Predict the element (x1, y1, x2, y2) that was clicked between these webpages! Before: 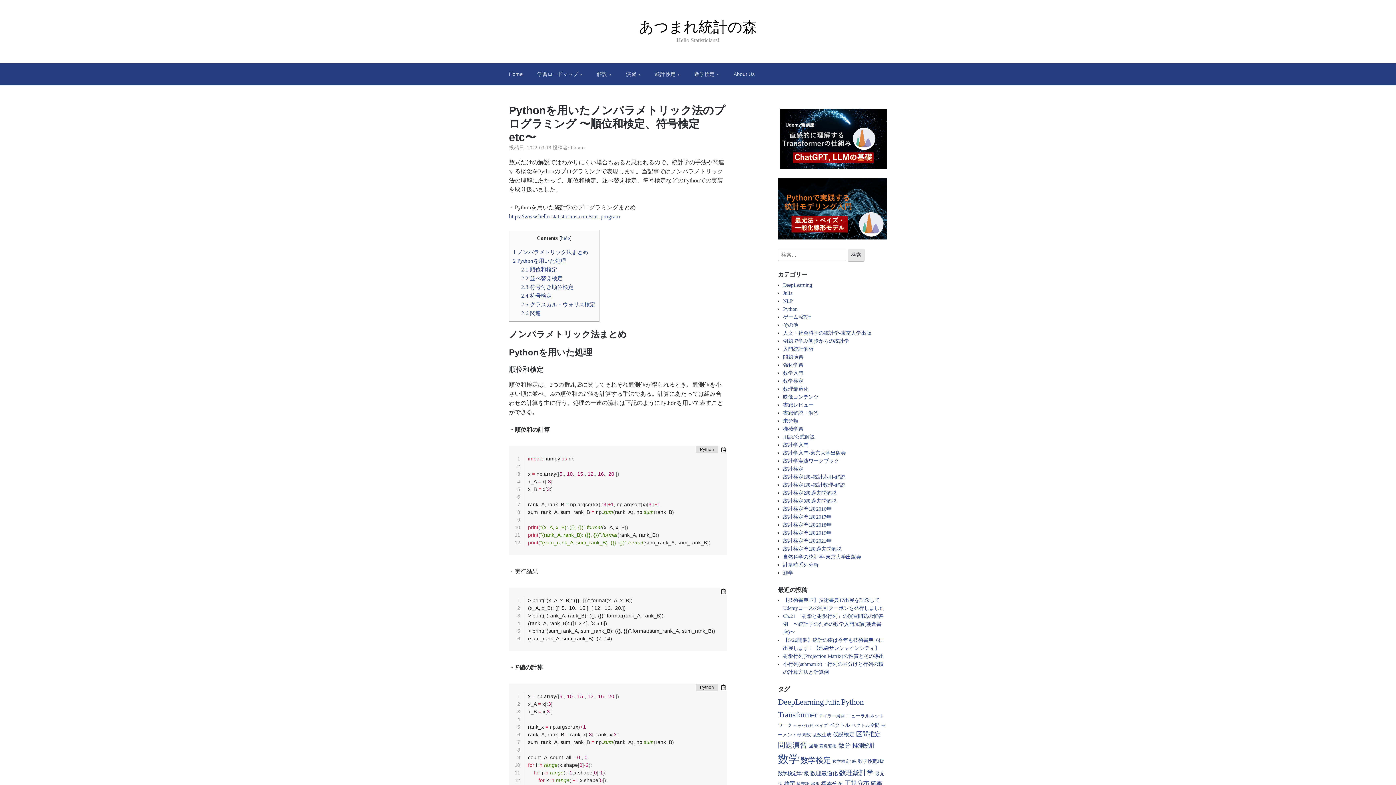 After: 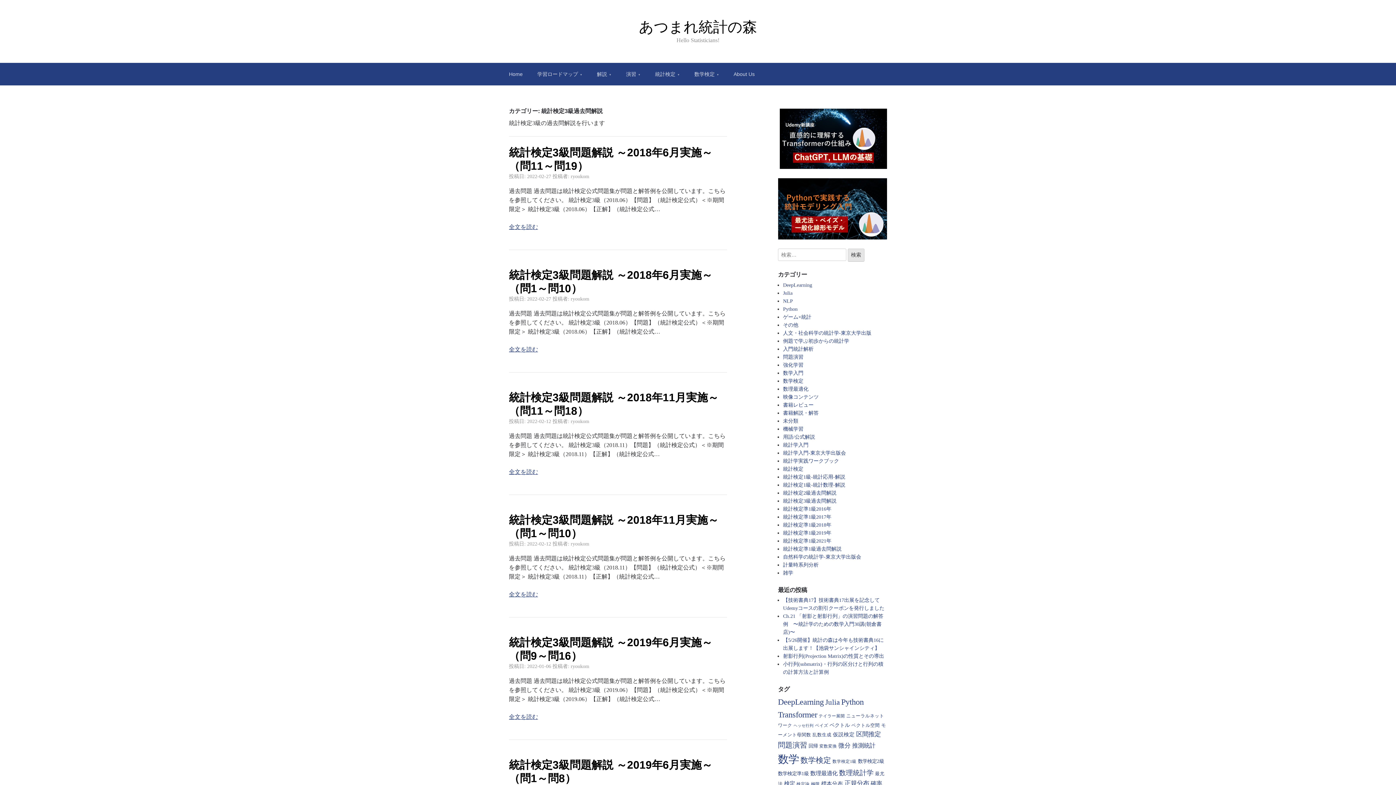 Action: bbox: (783, 498, 836, 503) label: 統計検定3級過去問解説